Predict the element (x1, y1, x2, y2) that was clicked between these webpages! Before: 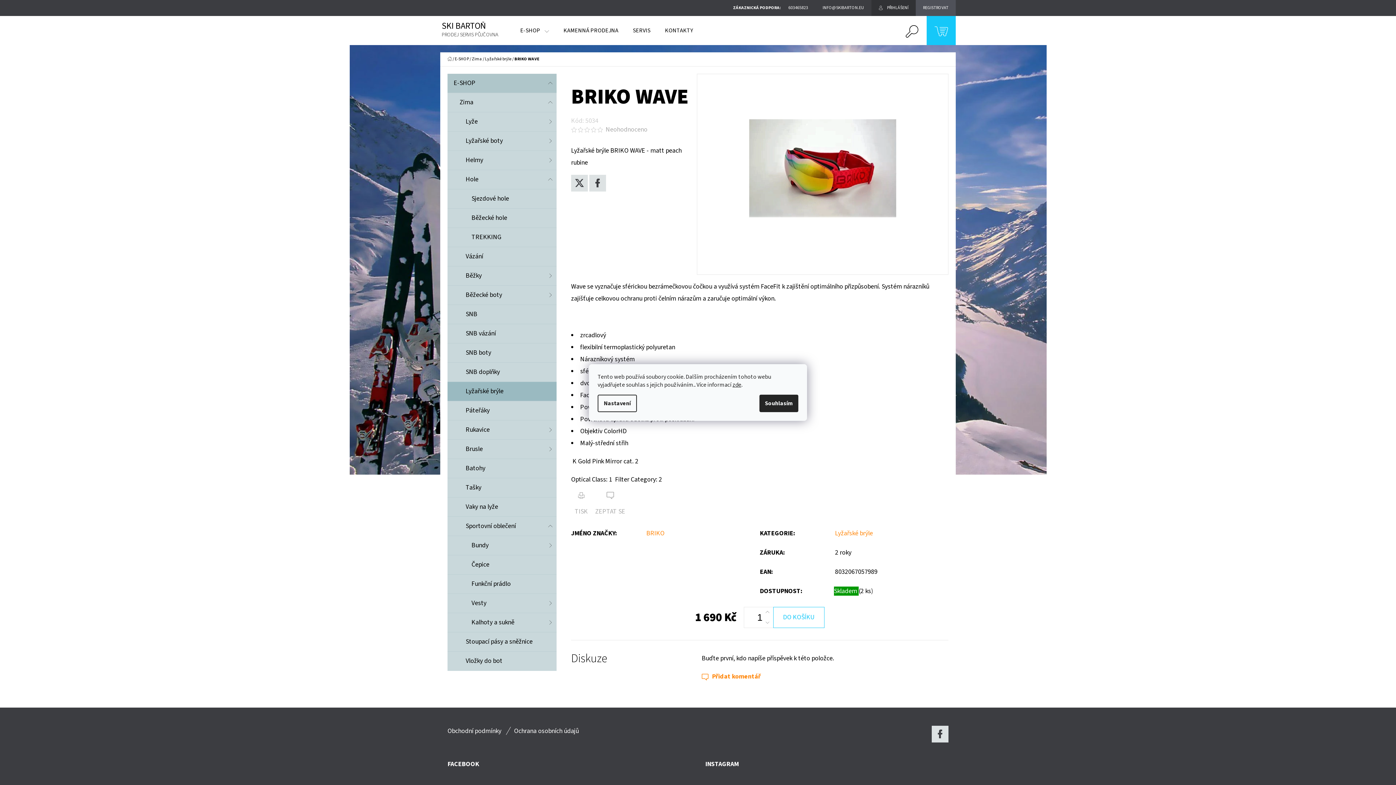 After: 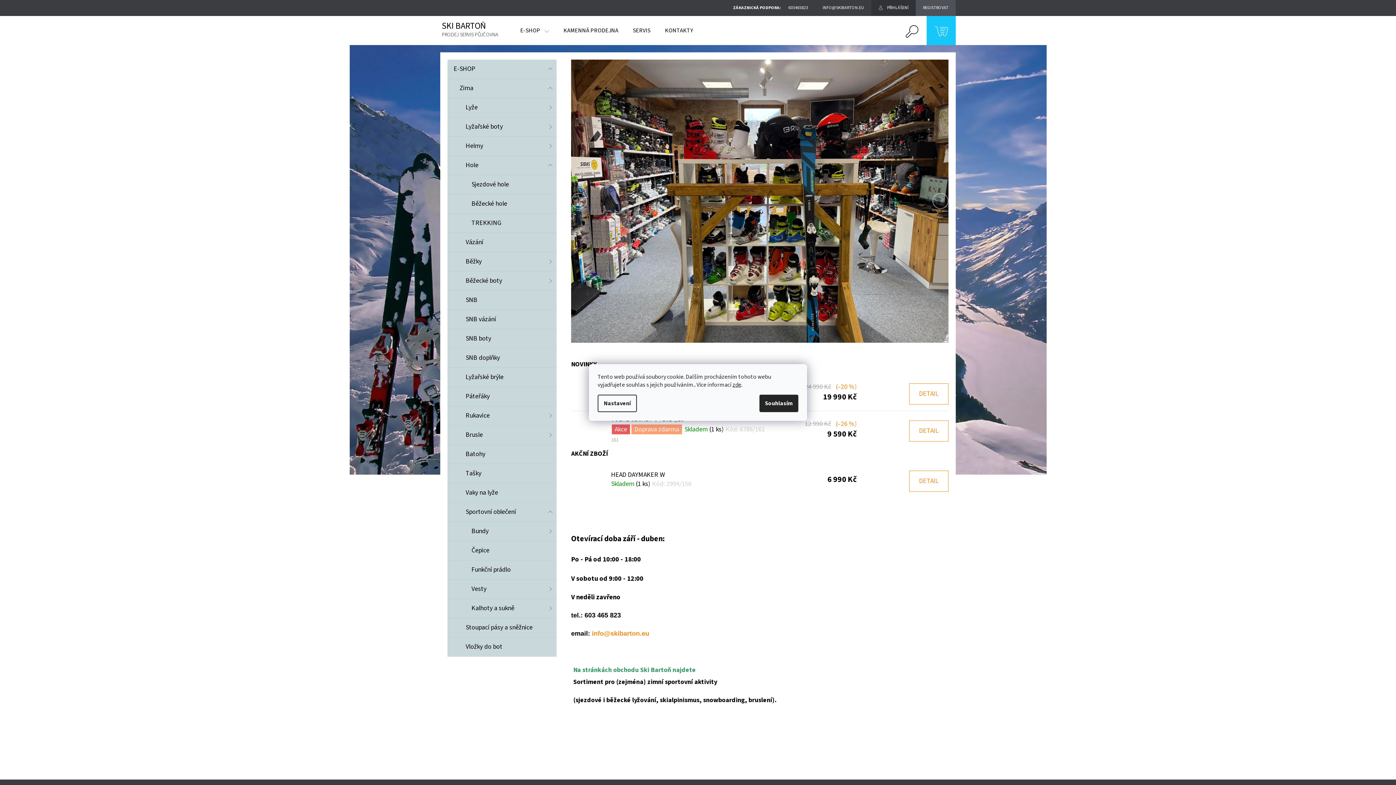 Action: label: E-SHOP bbox: (513, 16, 556, 45)